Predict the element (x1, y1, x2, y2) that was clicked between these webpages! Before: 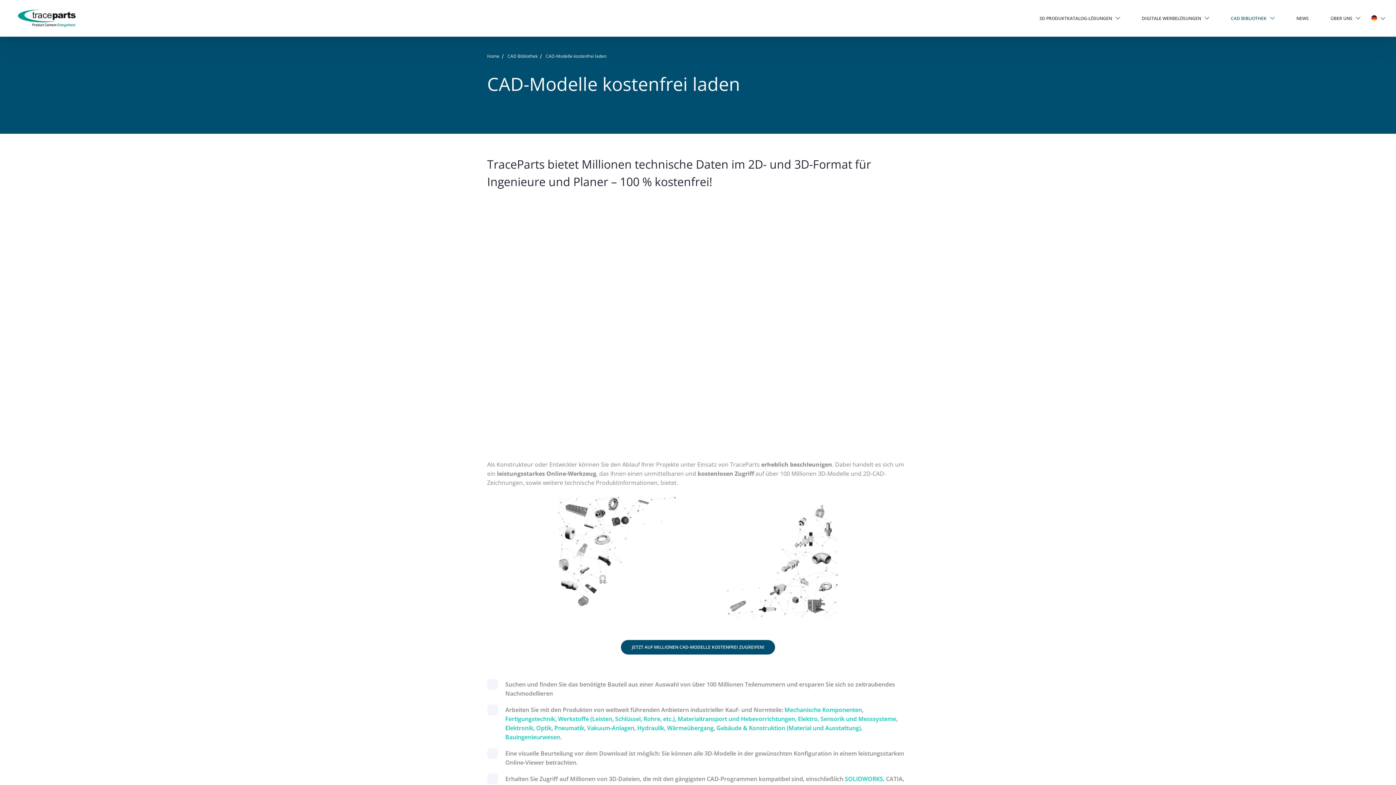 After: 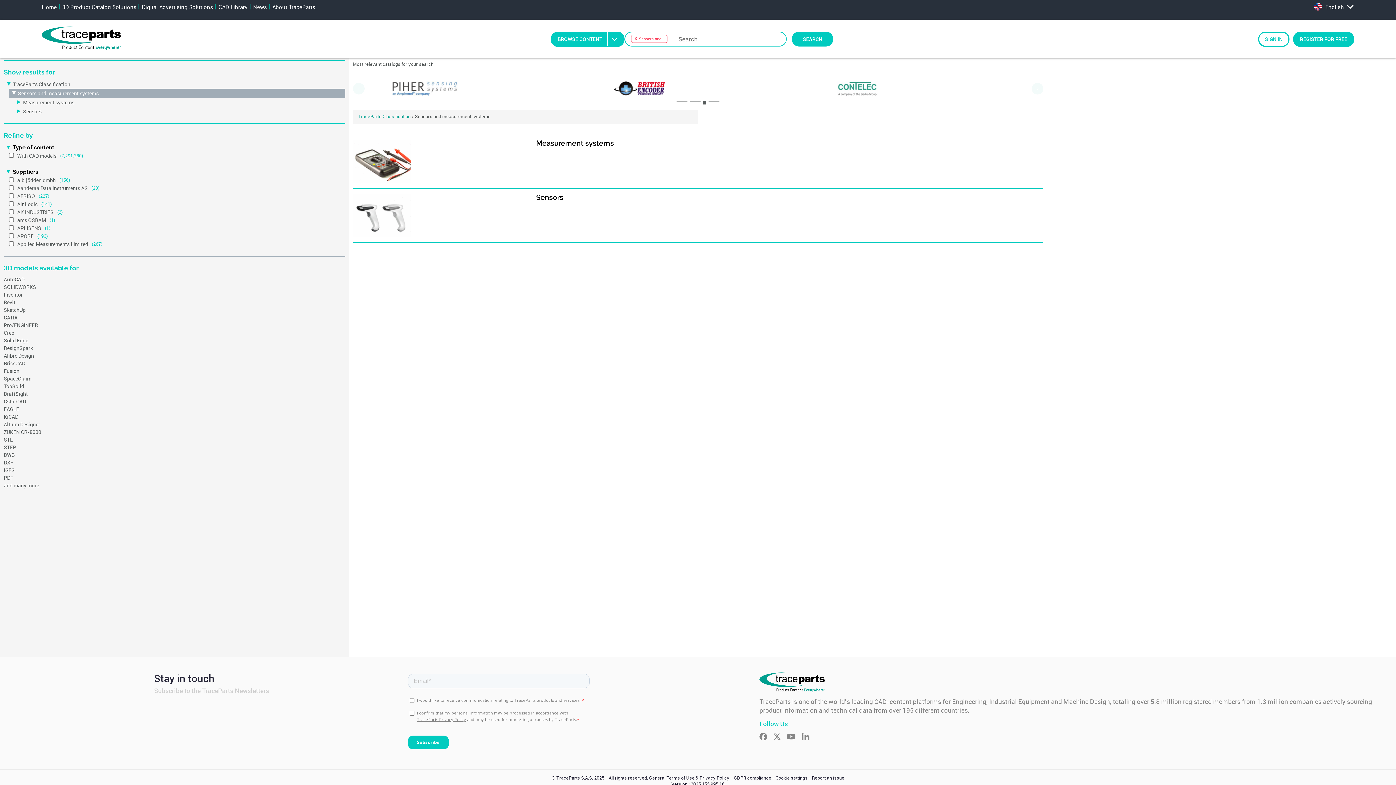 Action: label: Sensorik und Messsysteme bbox: (820, 715, 896, 723)